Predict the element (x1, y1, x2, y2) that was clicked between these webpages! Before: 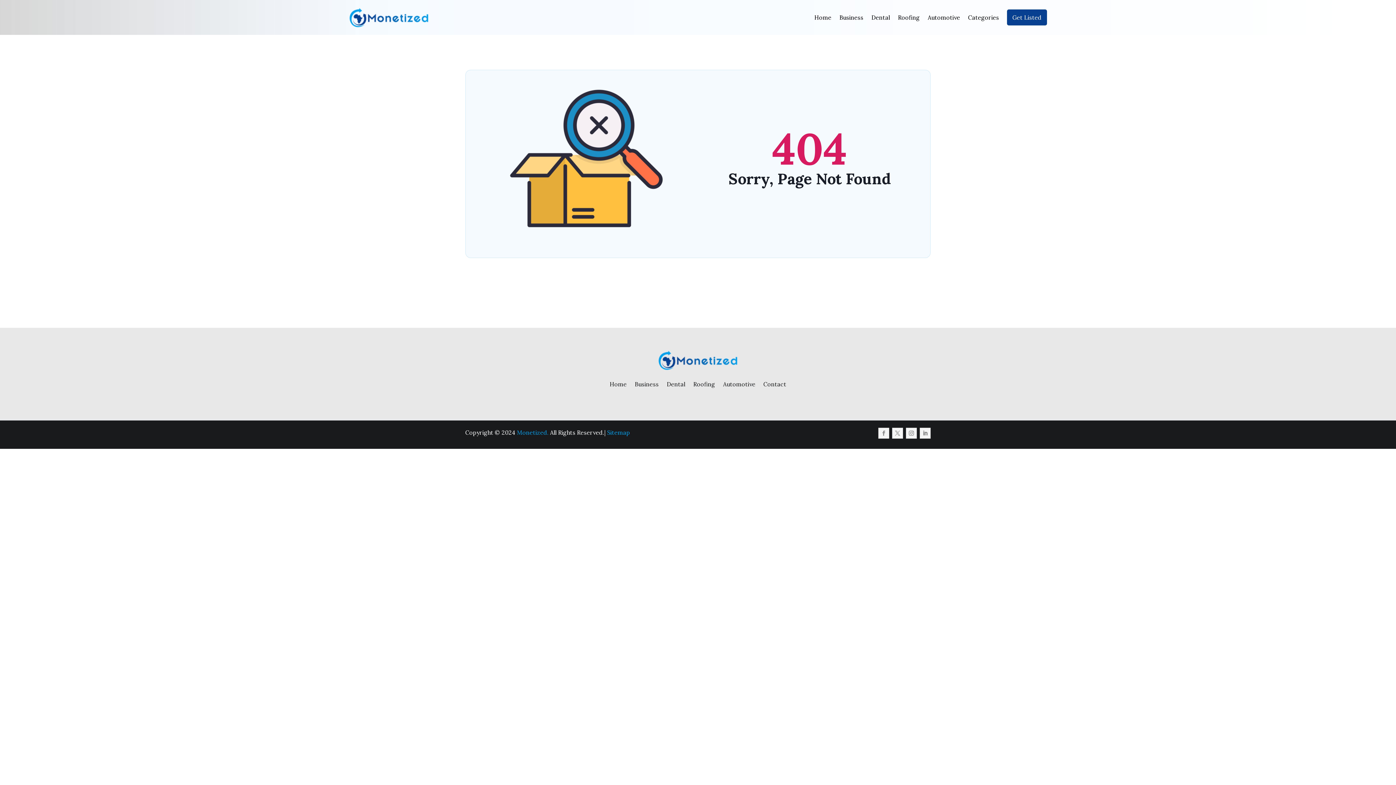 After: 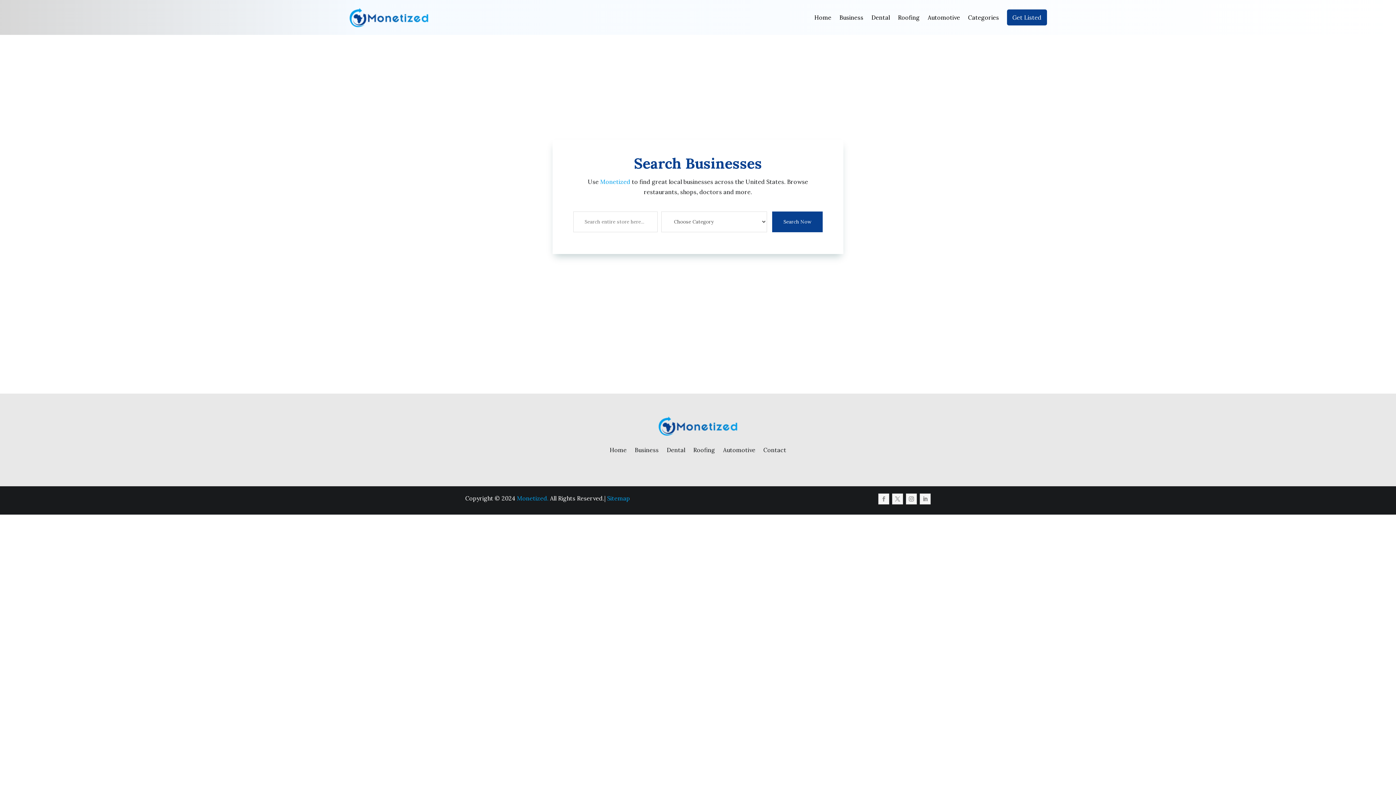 Action: bbox: (1007, 9, 1047, 25) label: Get Listed